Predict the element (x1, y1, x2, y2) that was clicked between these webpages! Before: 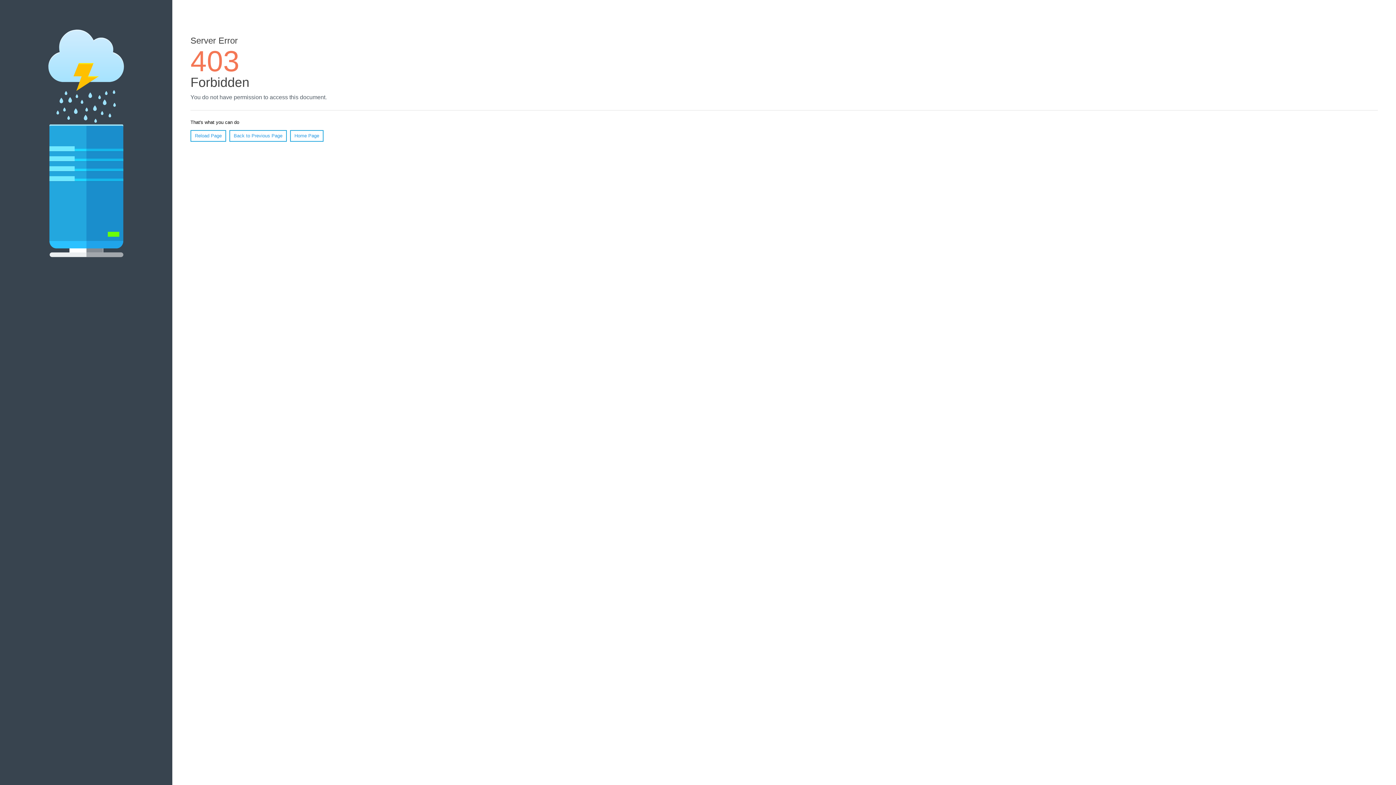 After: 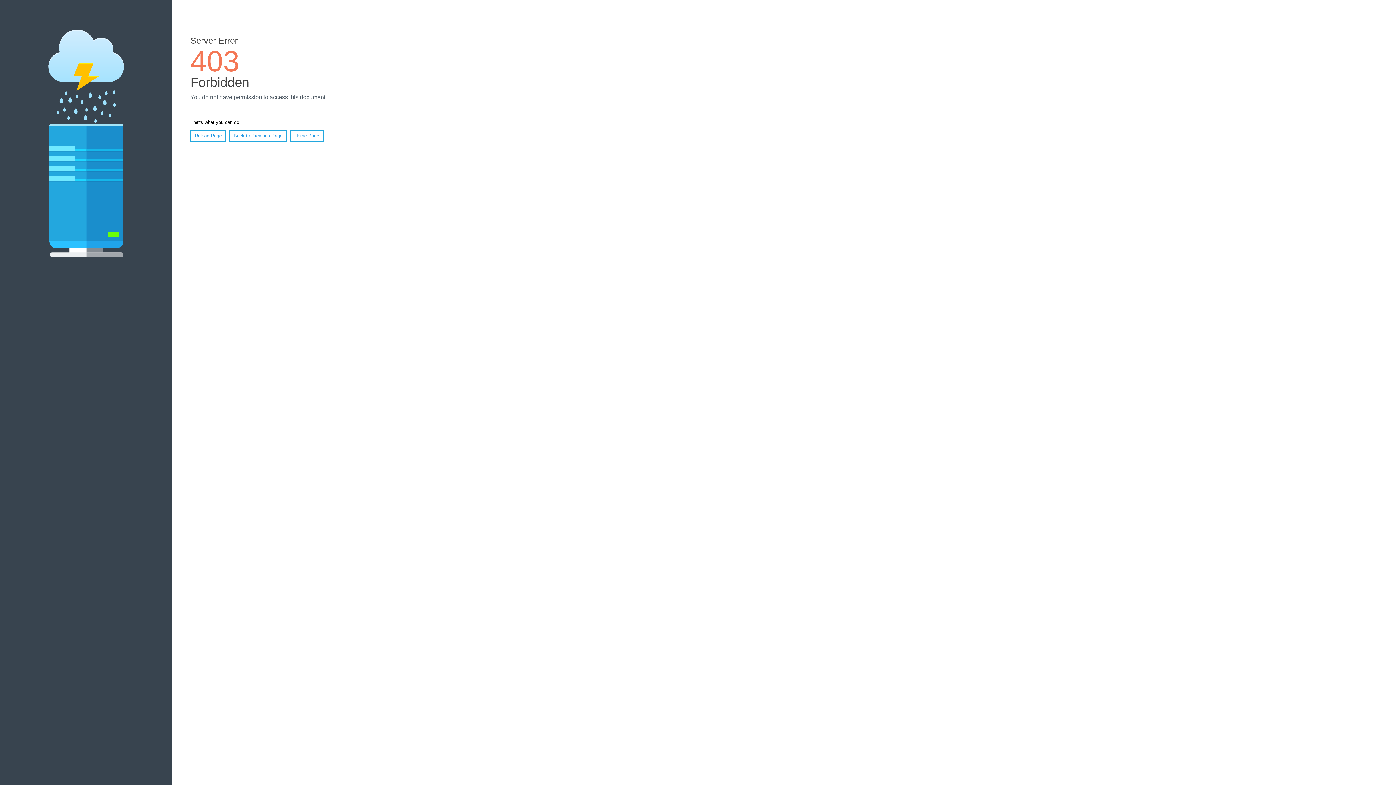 Action: bbox: (290, 130, 323, 141) label: Home Page